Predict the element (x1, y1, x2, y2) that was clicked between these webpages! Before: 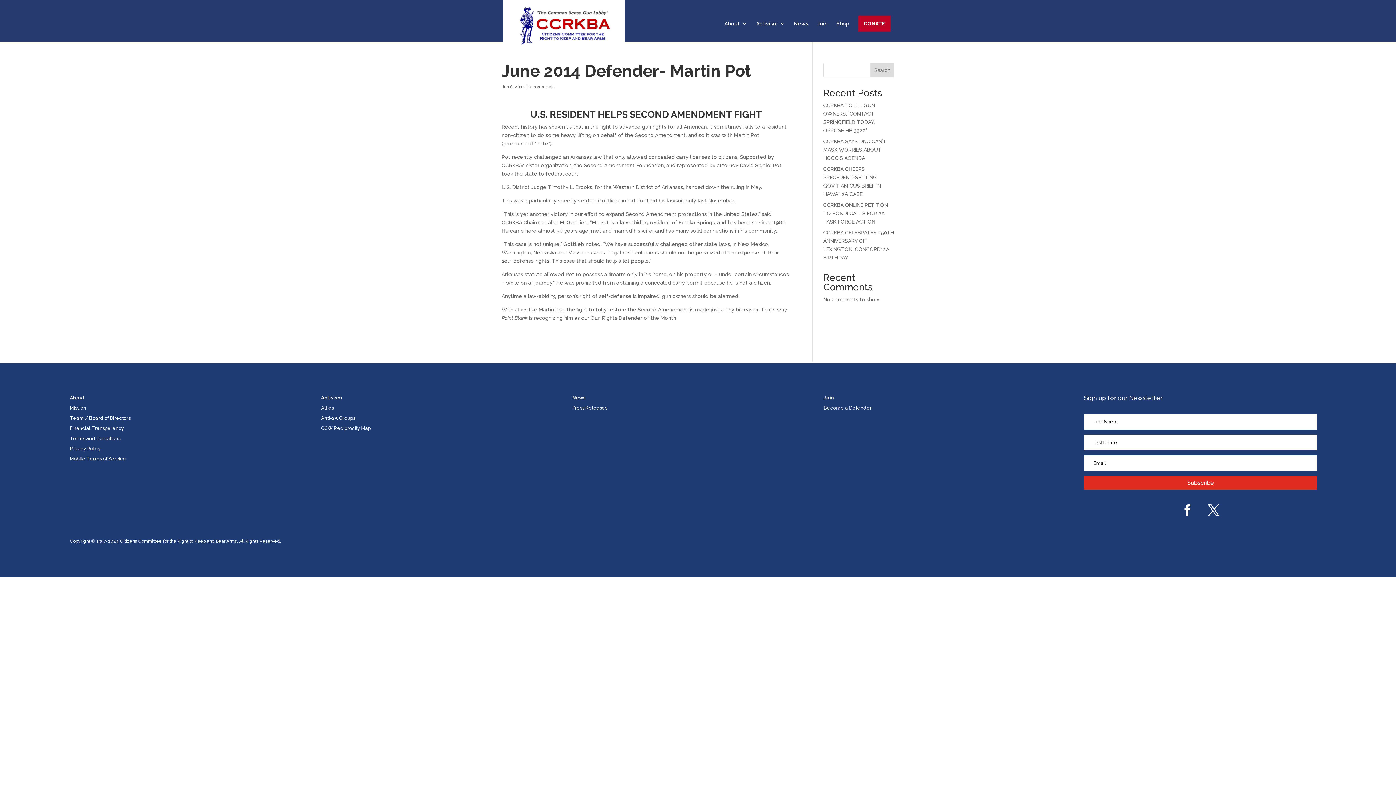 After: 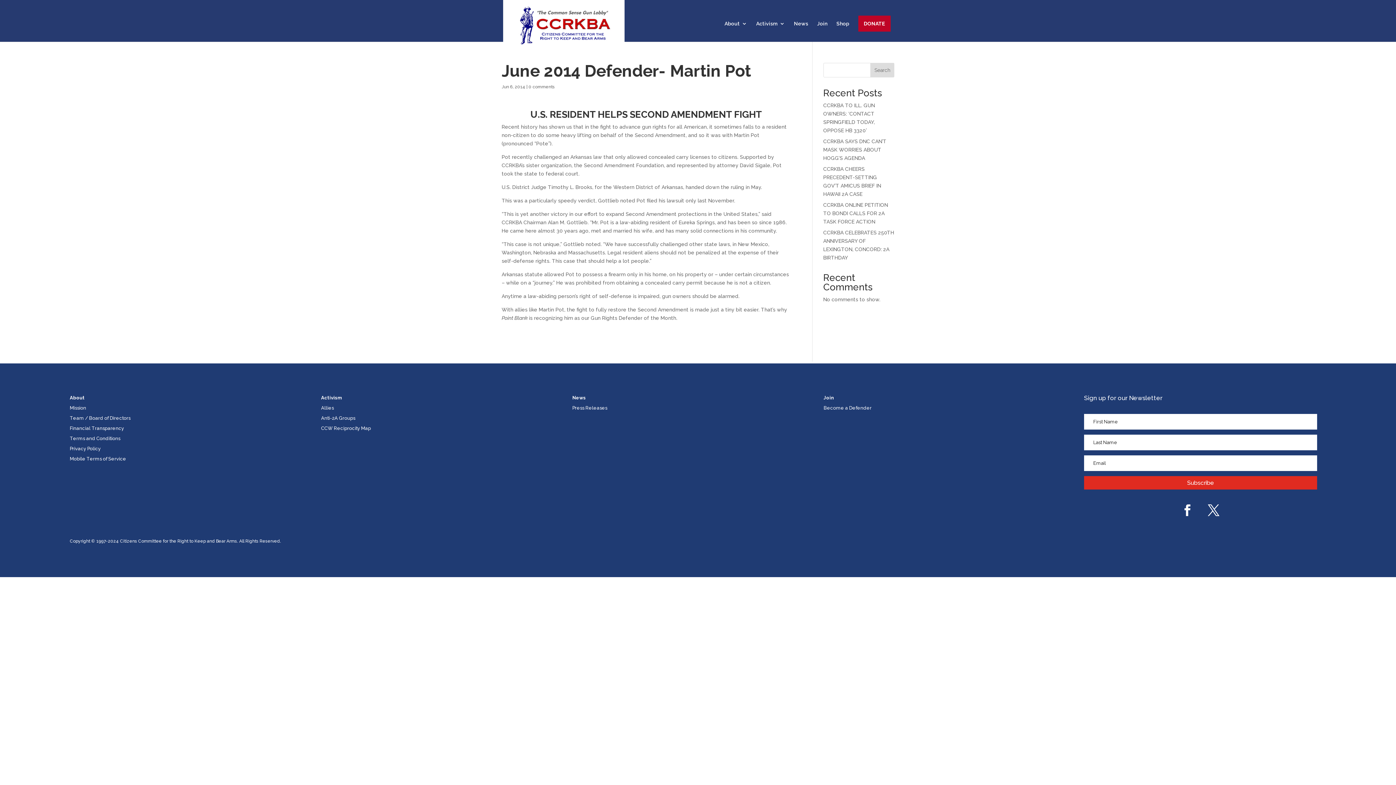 Action: bbox: (870, 62, 894, 77) label: Search